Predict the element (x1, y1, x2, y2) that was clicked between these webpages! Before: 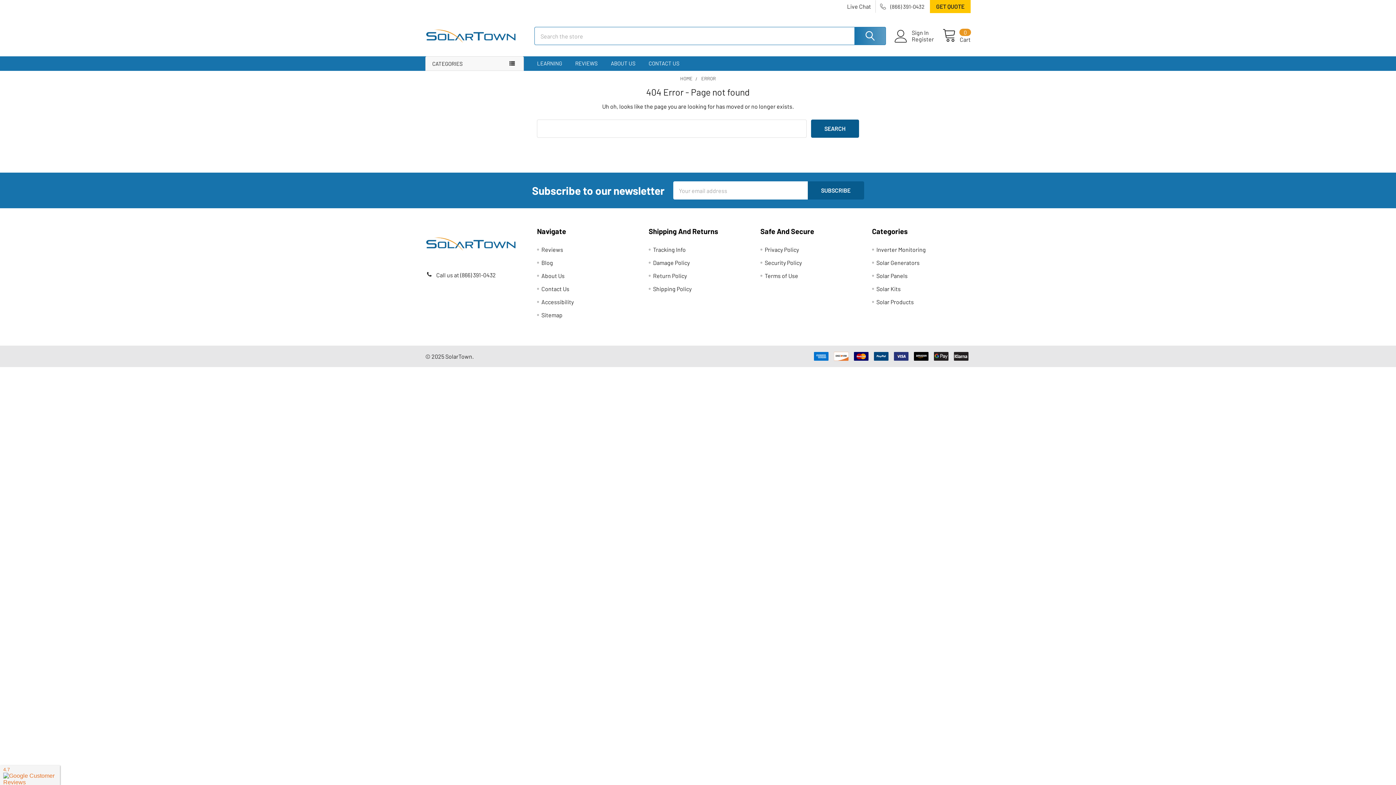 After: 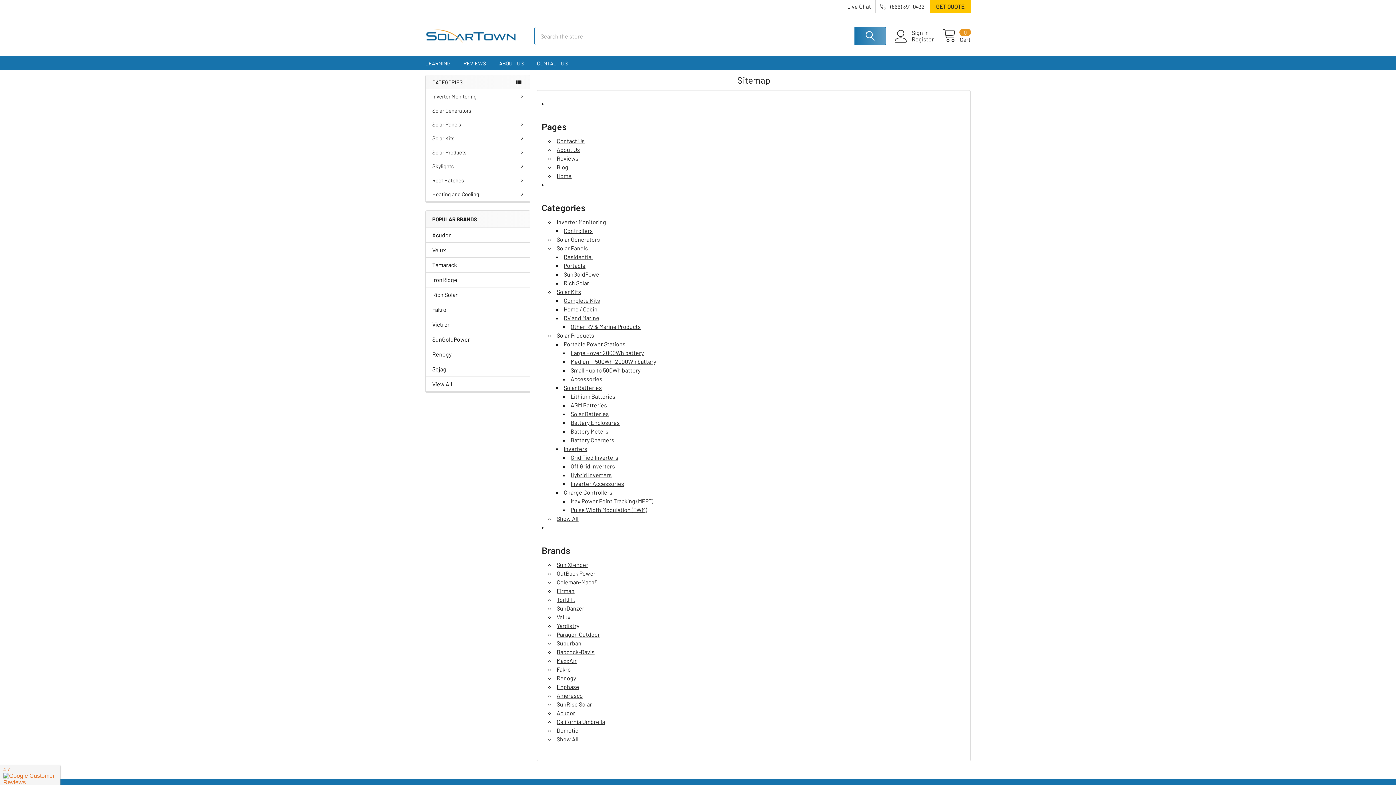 Action: bbox: (541, 311, 562, 318) label: Sitemap